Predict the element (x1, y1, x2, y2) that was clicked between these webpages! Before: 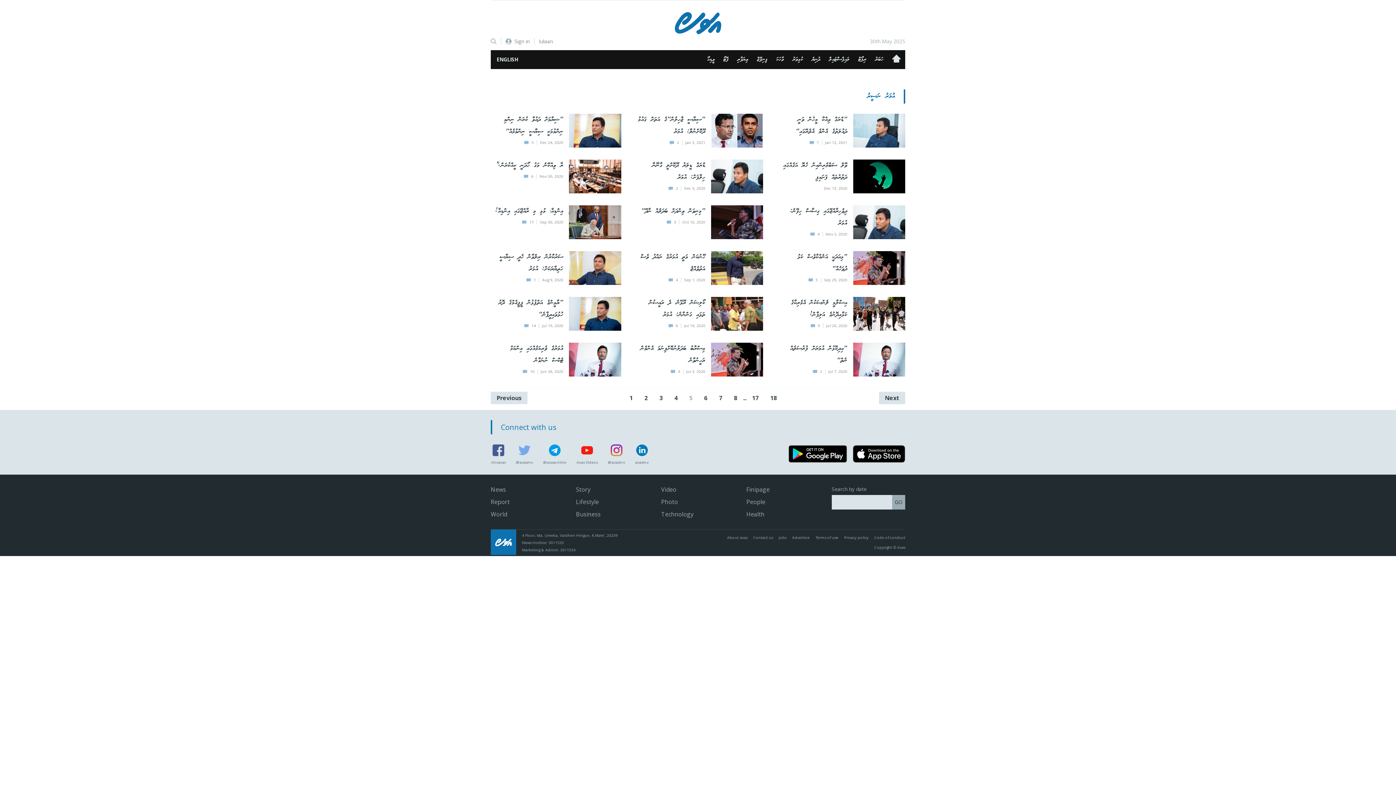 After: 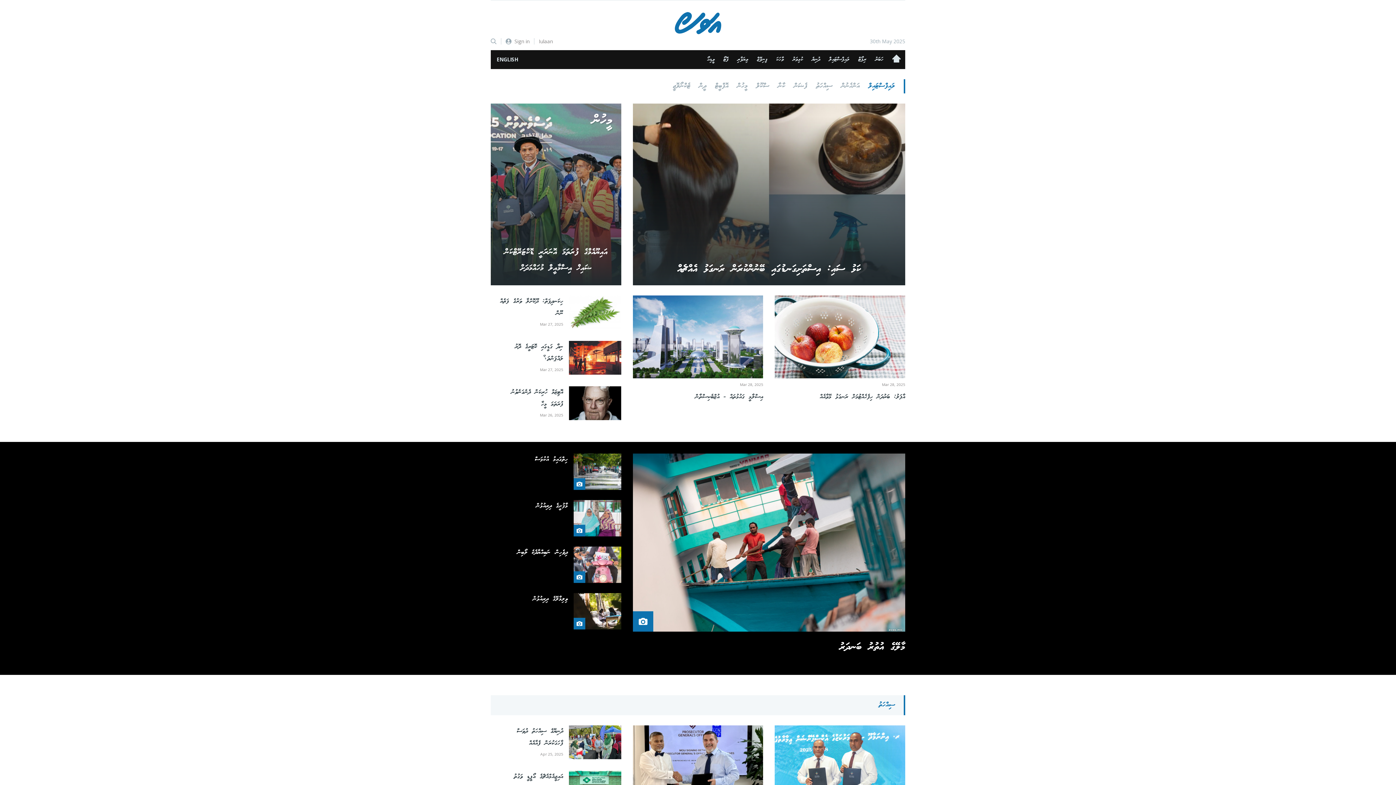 Action: label: Lifestyle bbox: (576, 498, 649, 505)